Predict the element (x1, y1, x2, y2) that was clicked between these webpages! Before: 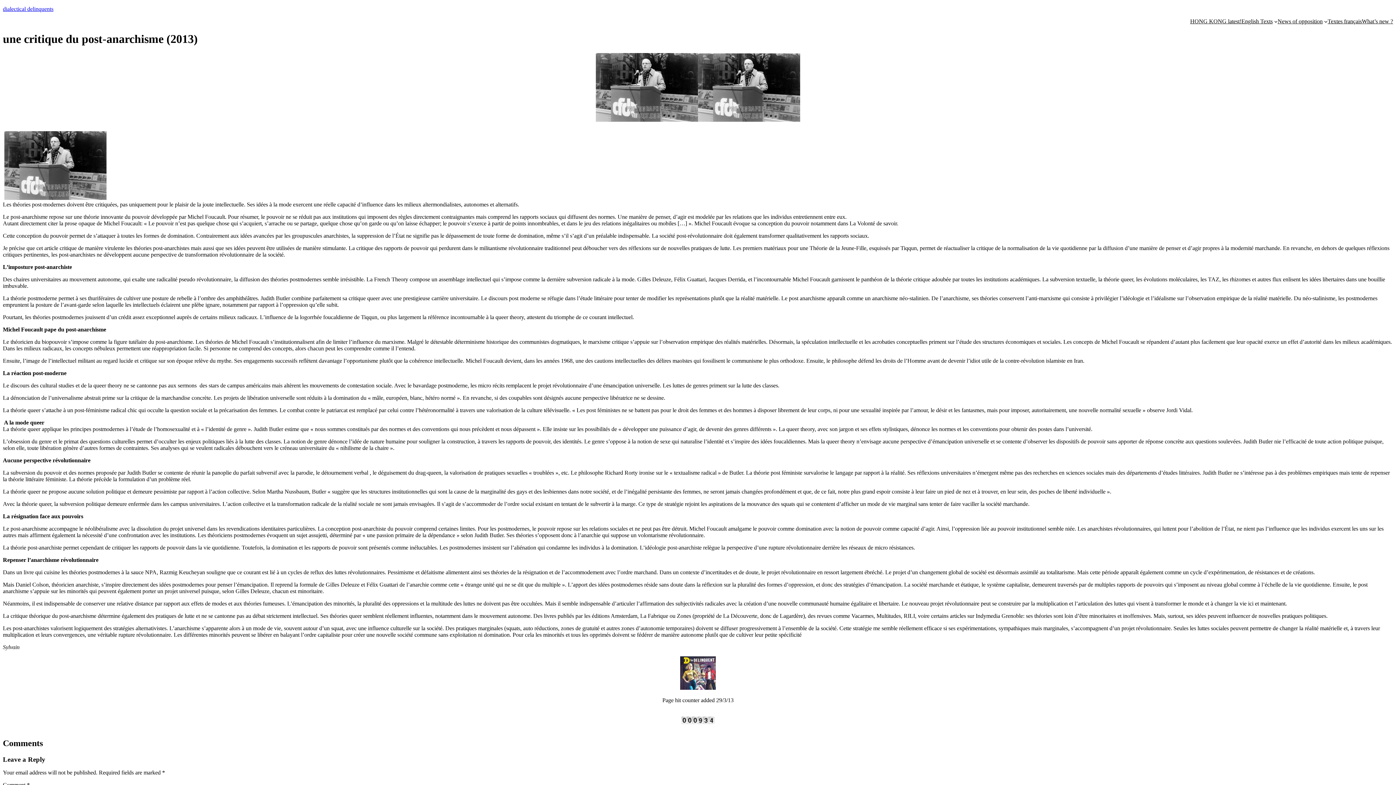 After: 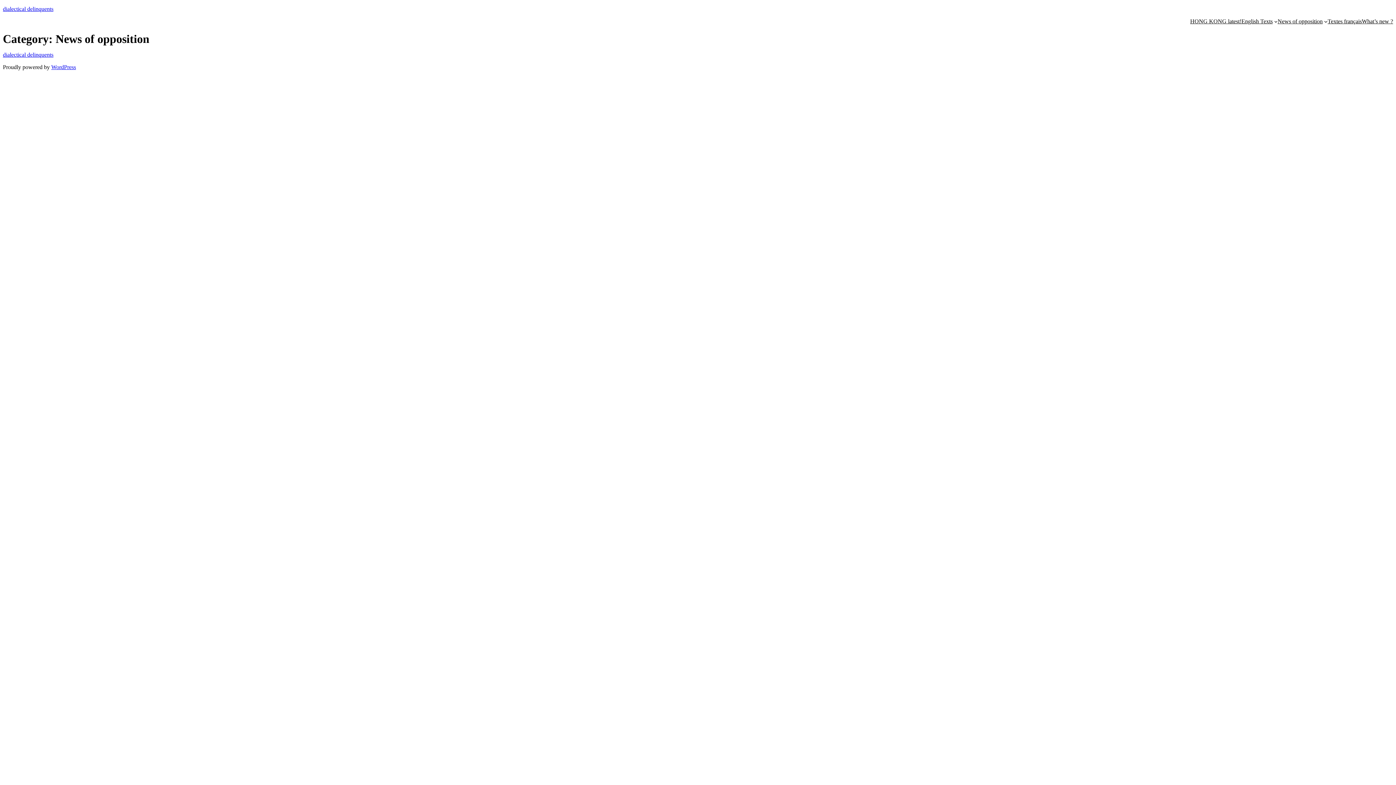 Action: label: News of opposition bbox: (1277, 18, 1323, 24)